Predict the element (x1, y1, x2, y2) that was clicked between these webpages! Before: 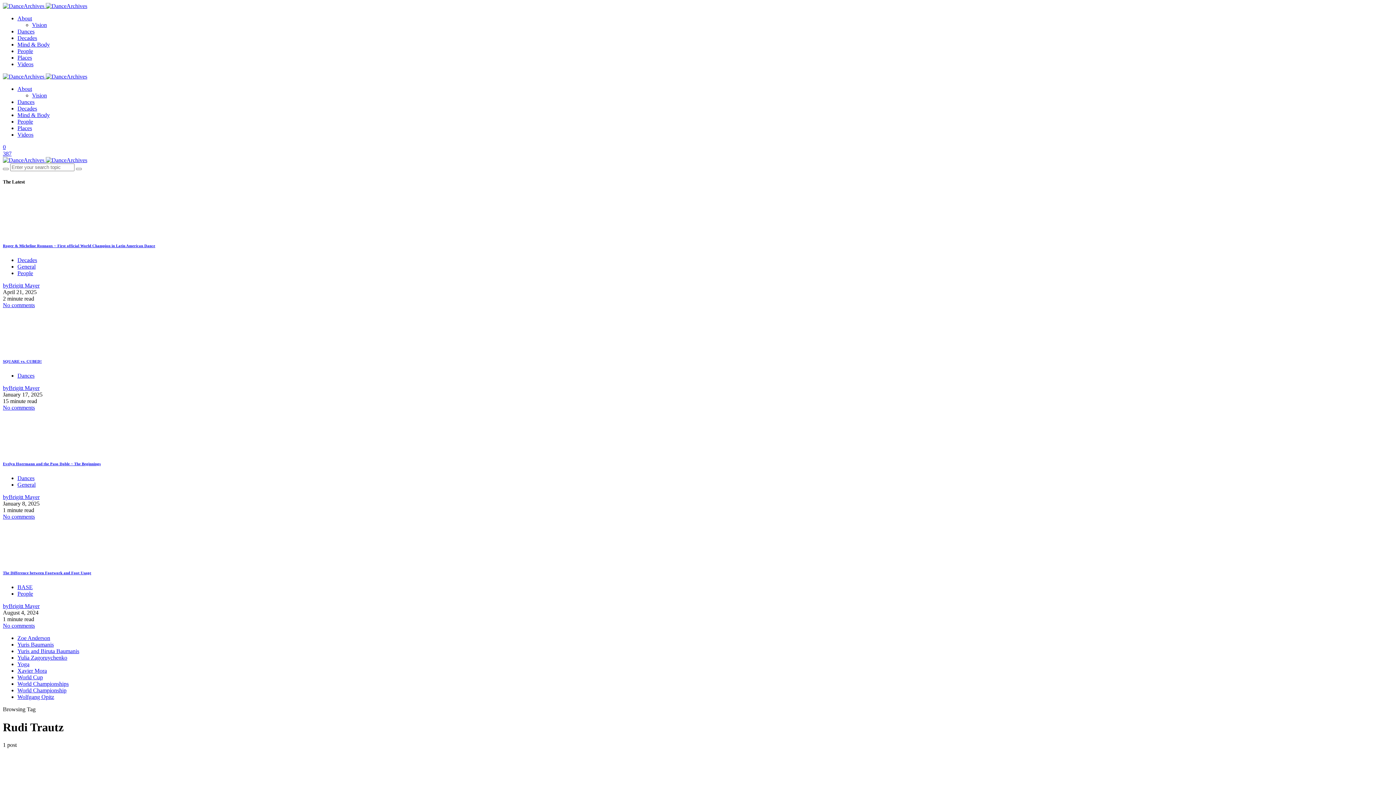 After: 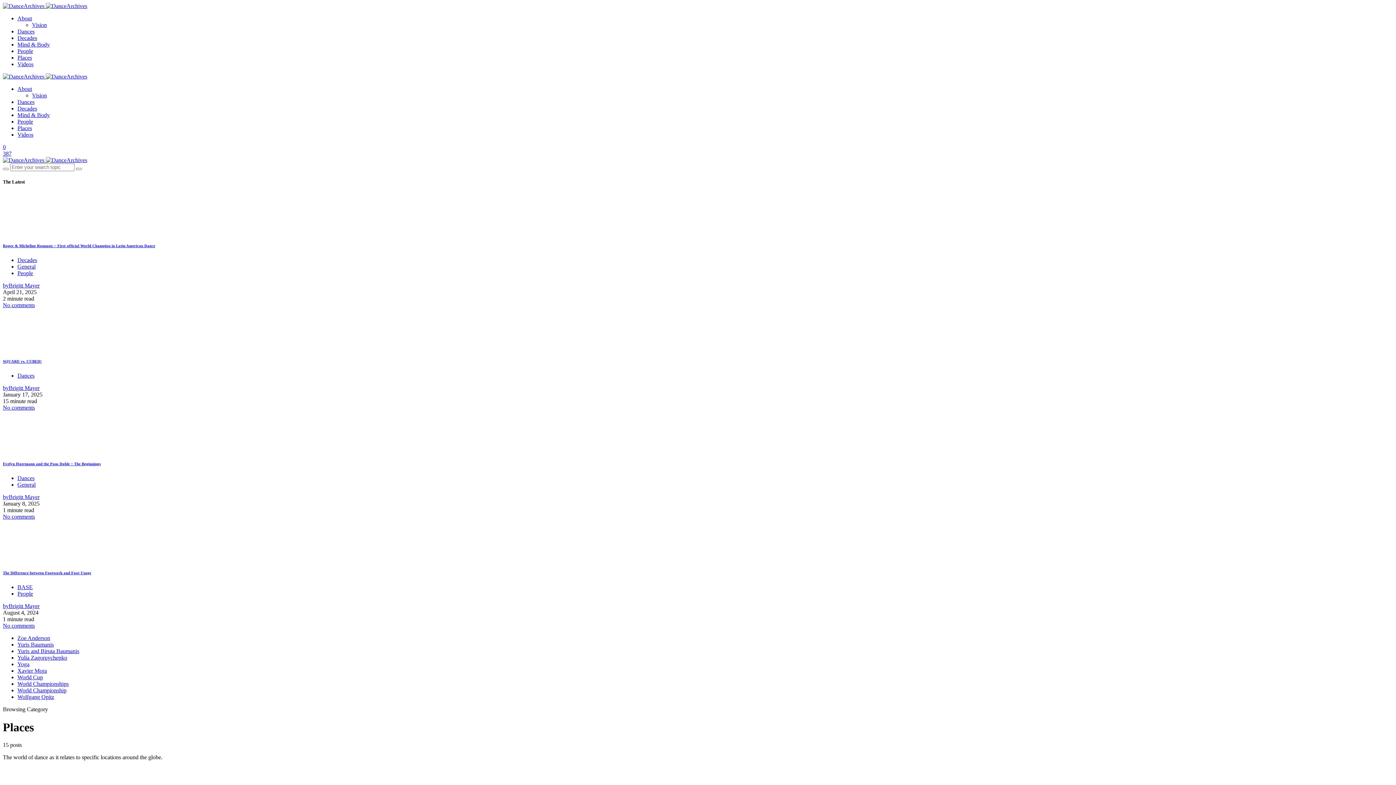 Action: bbox: (17, 125, 32, 131) label: Places